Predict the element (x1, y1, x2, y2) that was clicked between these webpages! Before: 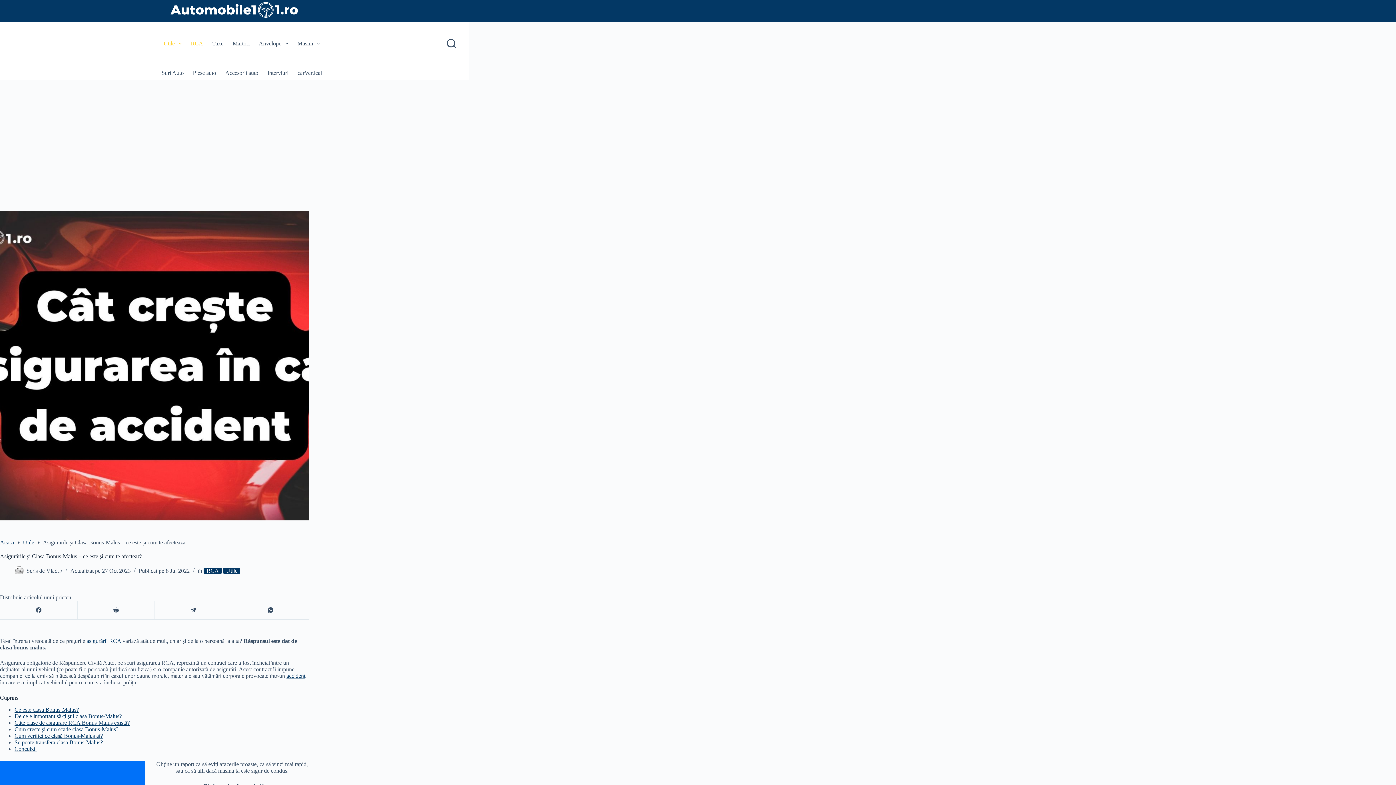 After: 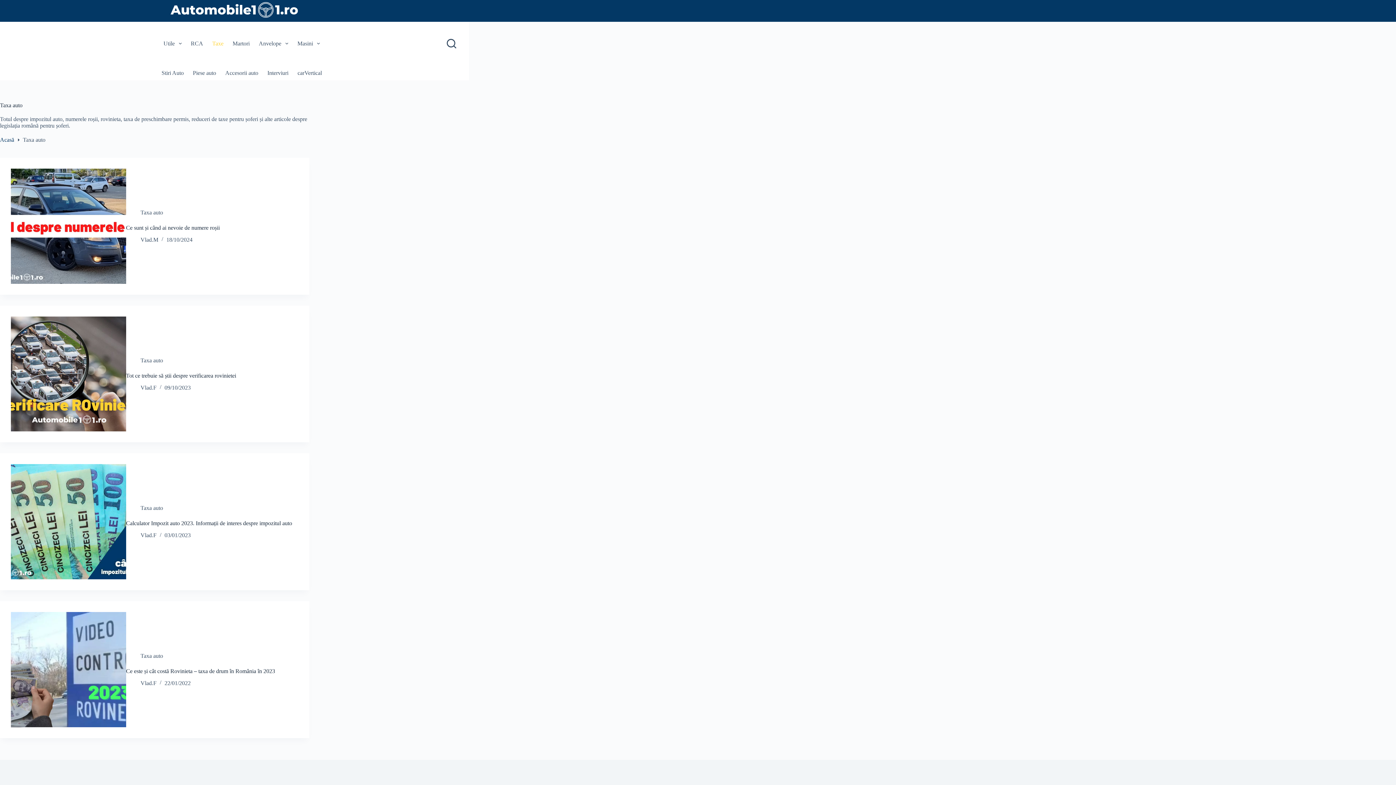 Action: label: Taxe bbox: (207, 21, 228, 65)